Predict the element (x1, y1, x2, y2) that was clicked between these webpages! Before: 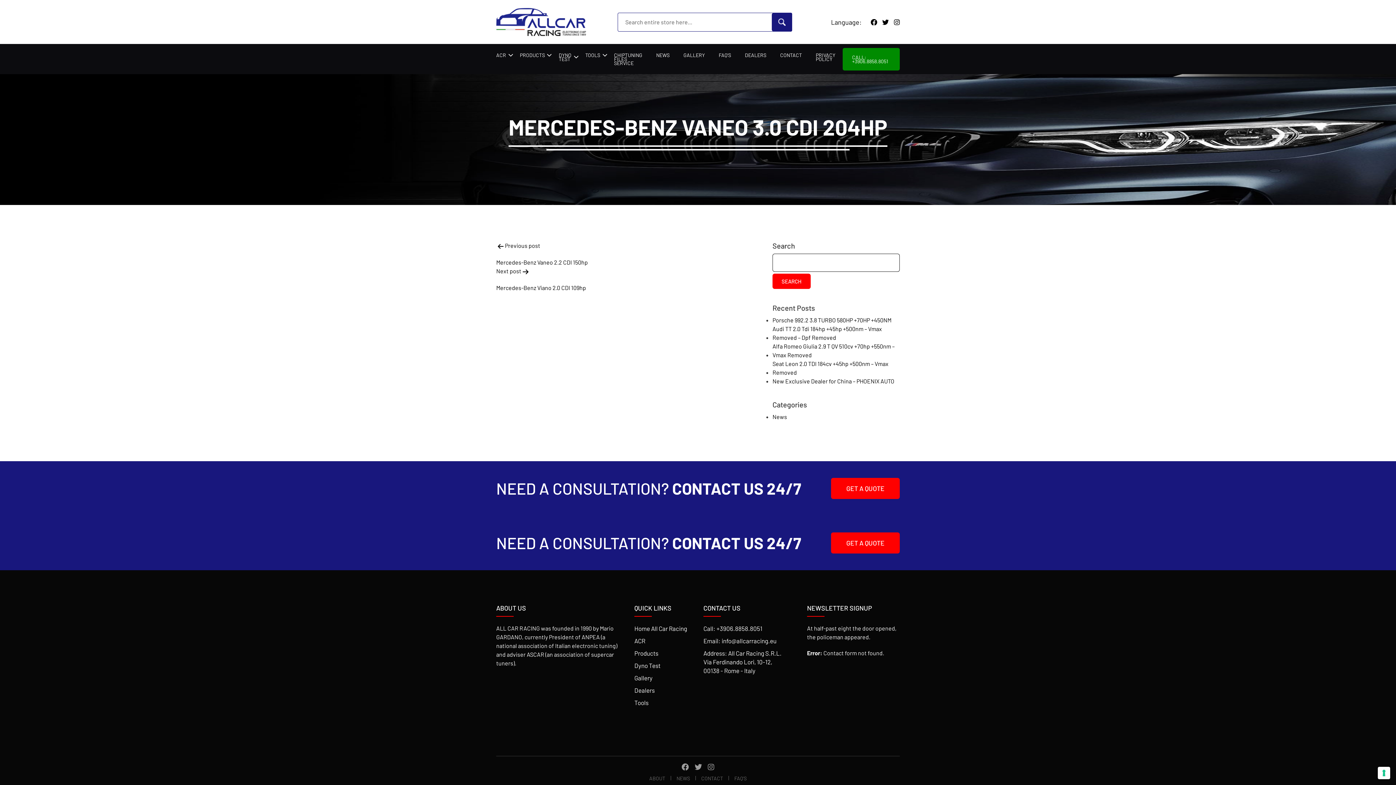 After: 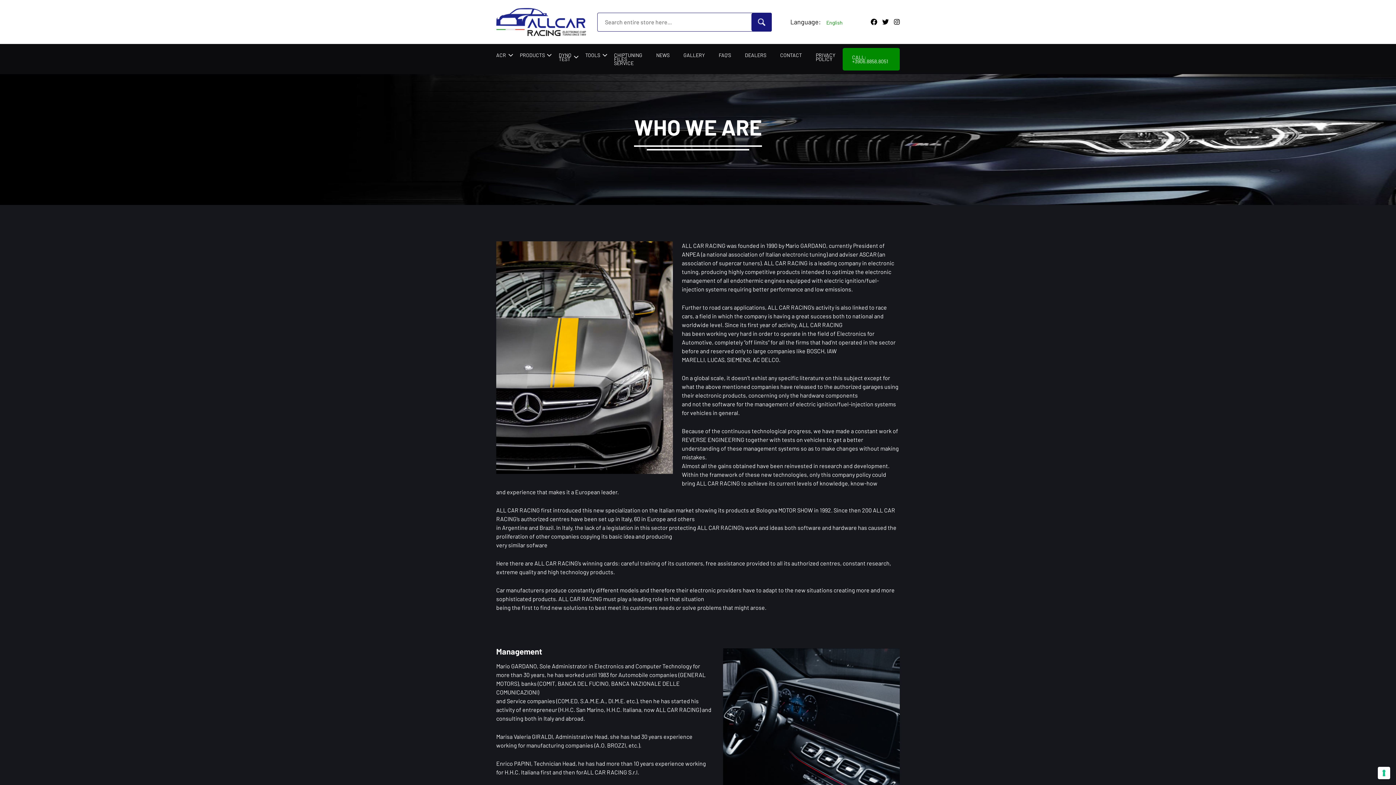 Action: label: ABOUT bbox: (649, 776, 665, 780)